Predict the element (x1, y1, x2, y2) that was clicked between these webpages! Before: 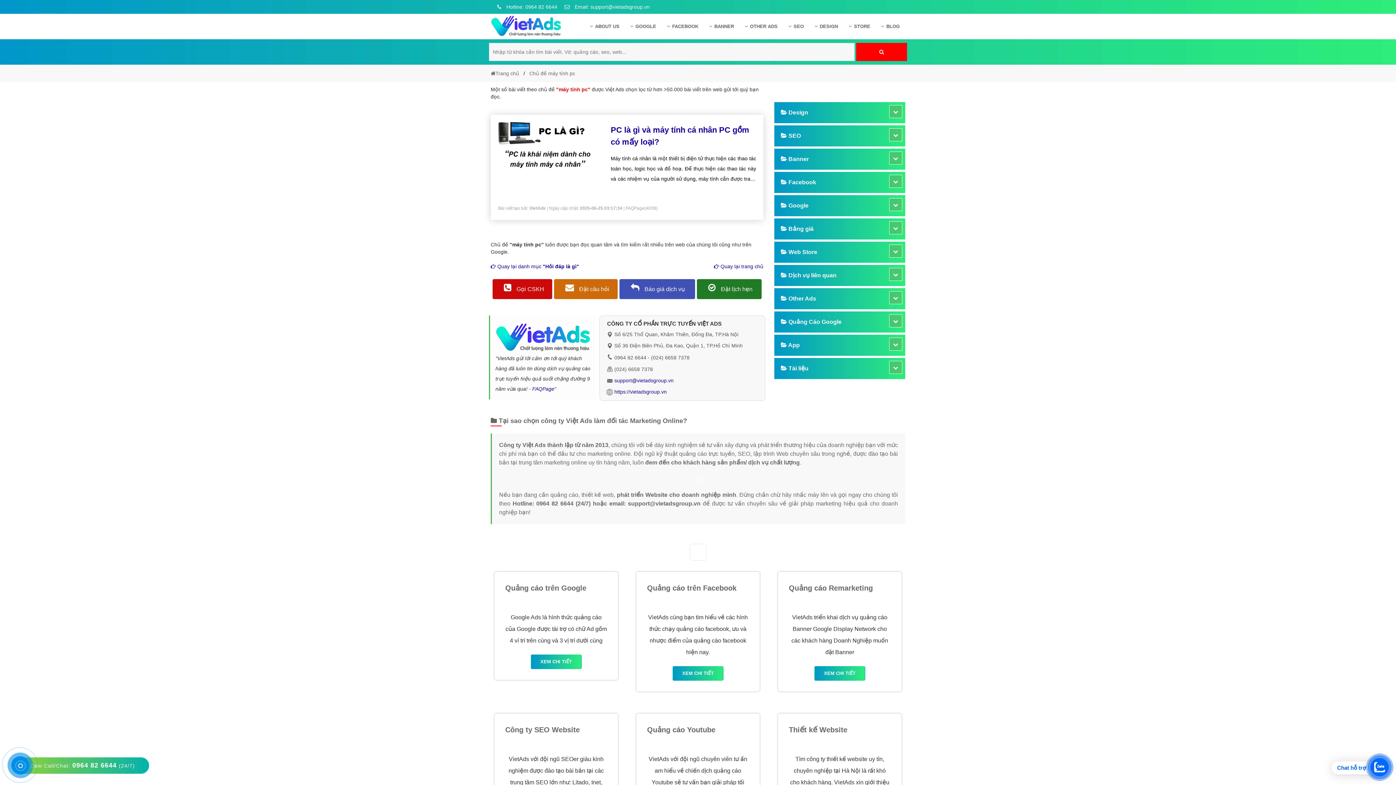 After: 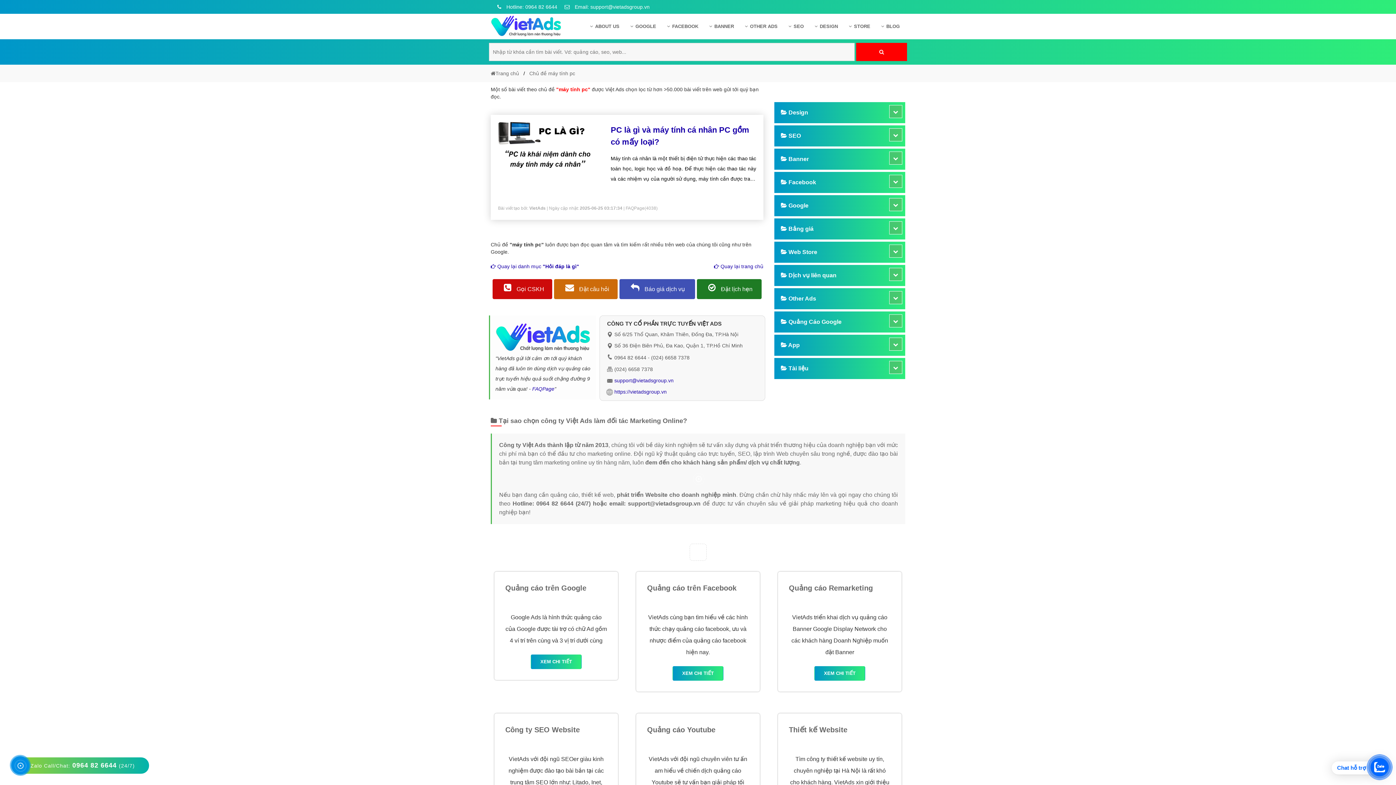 Action: bbox: (774, 386, 790, 392)